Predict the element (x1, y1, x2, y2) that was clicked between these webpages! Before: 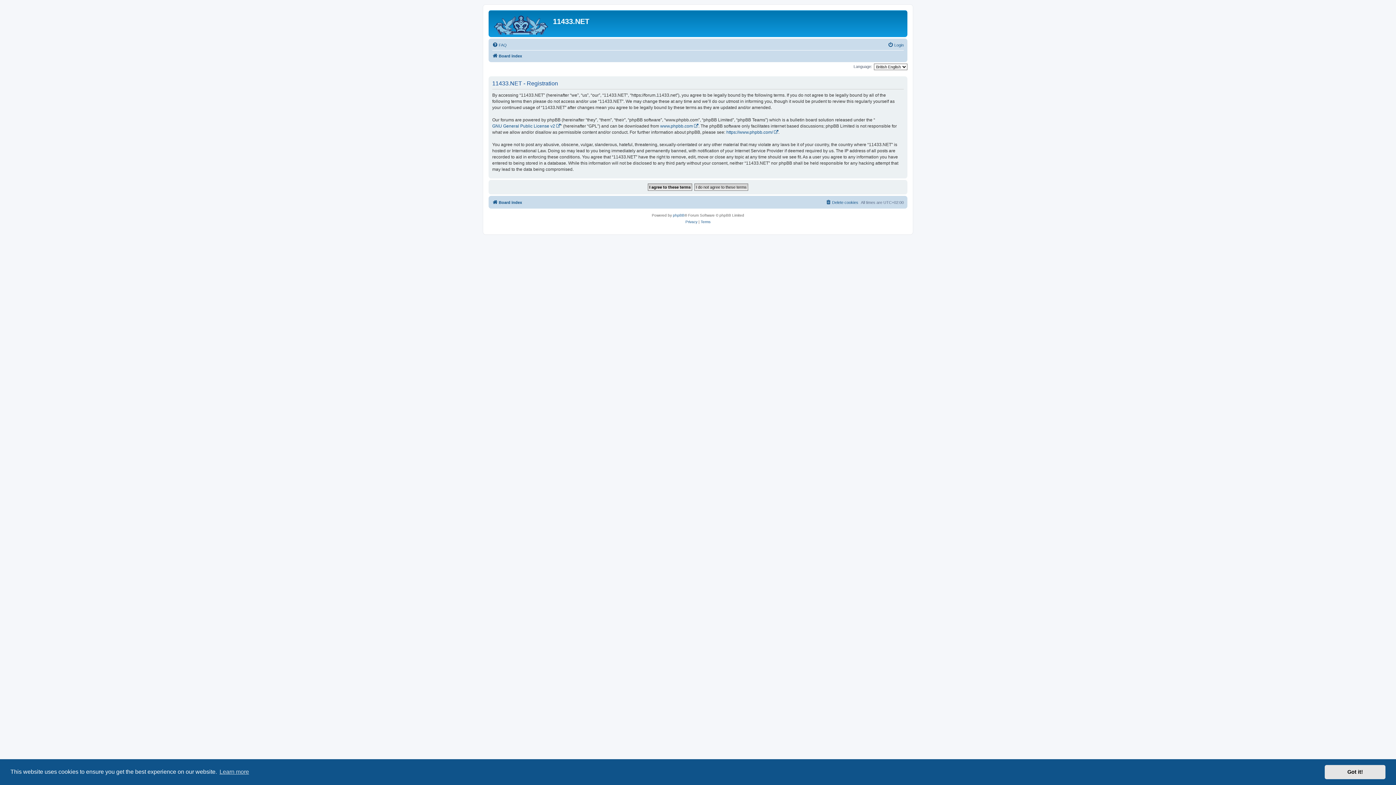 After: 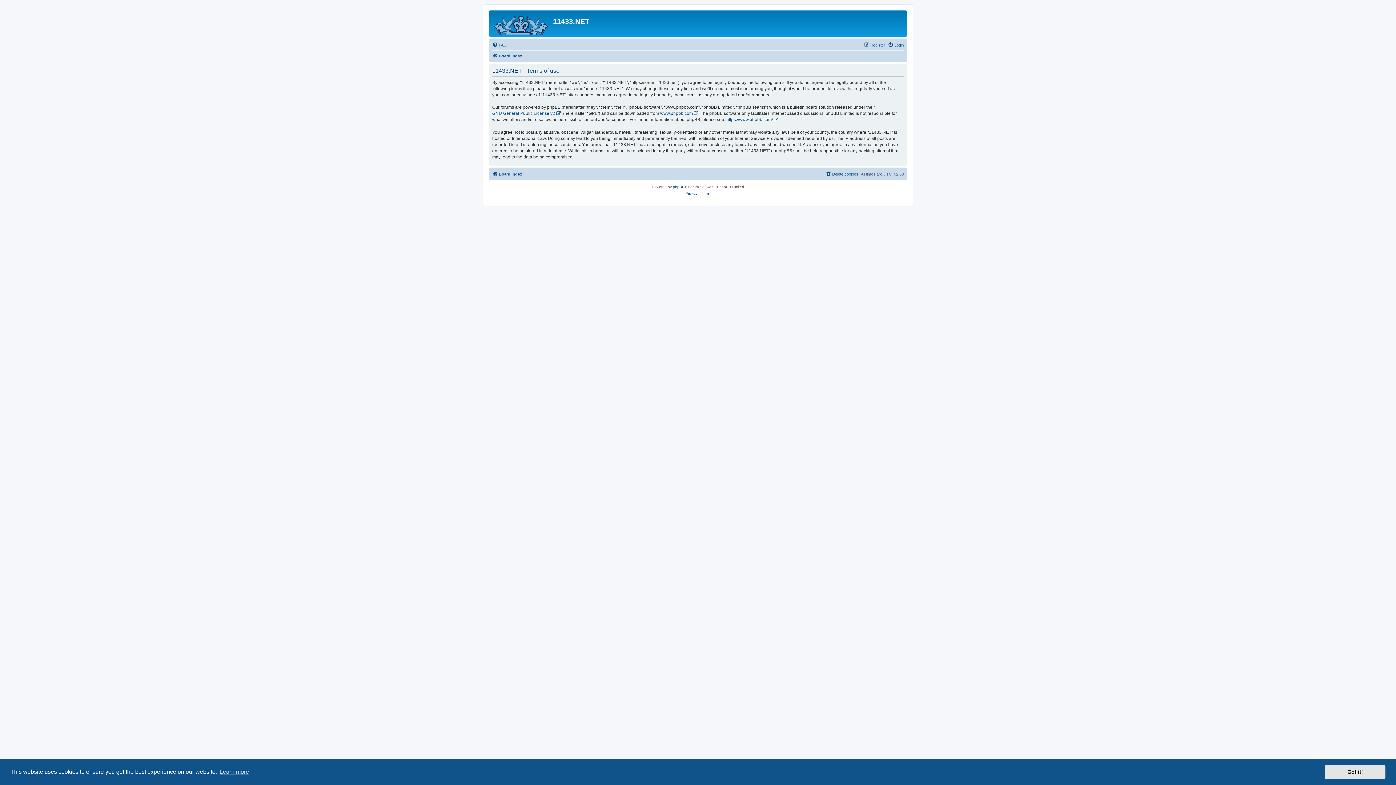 Action: bbox: (700, 218, 710, 225) label: Terms